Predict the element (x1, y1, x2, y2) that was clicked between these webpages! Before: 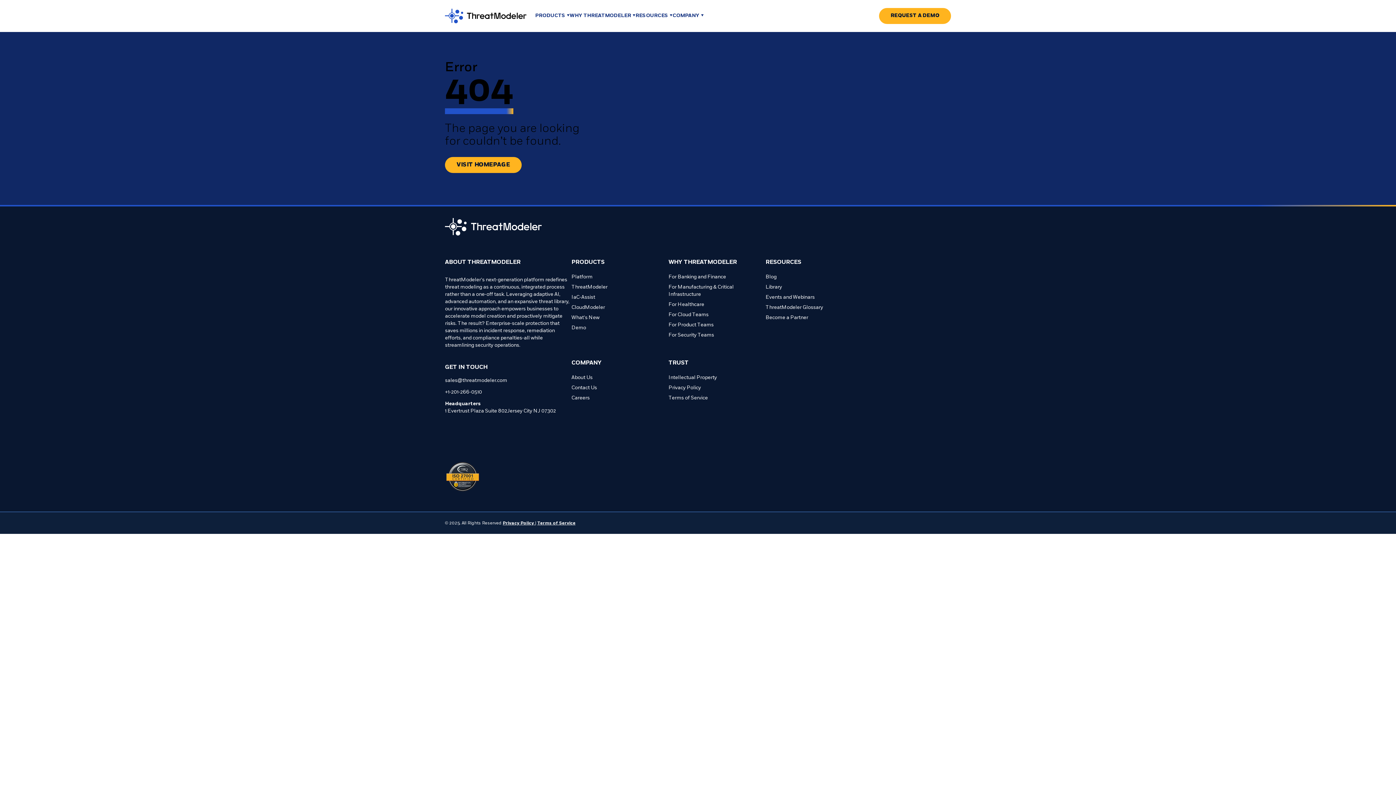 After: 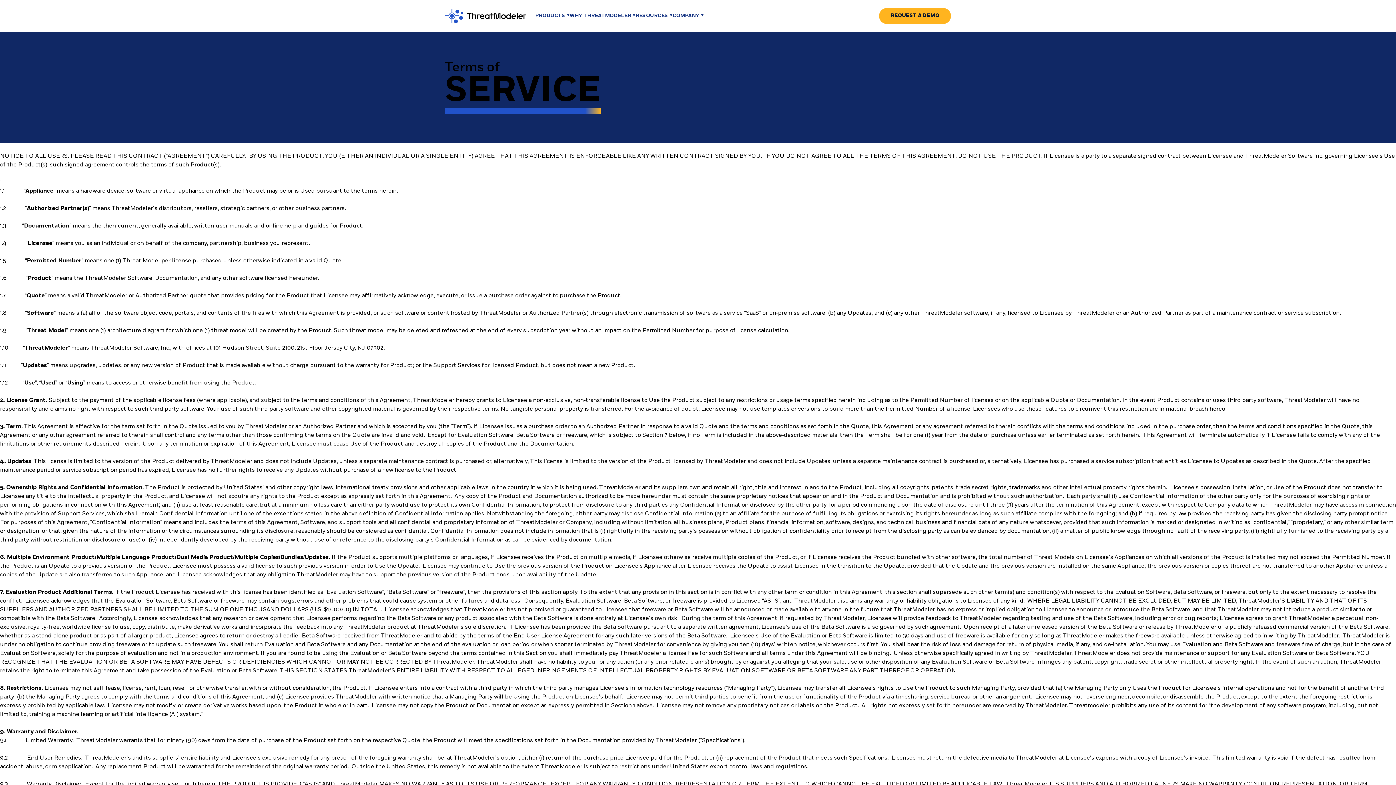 Action: bbox: (668, 393, 757, 403) label: Go to Terms of Service page